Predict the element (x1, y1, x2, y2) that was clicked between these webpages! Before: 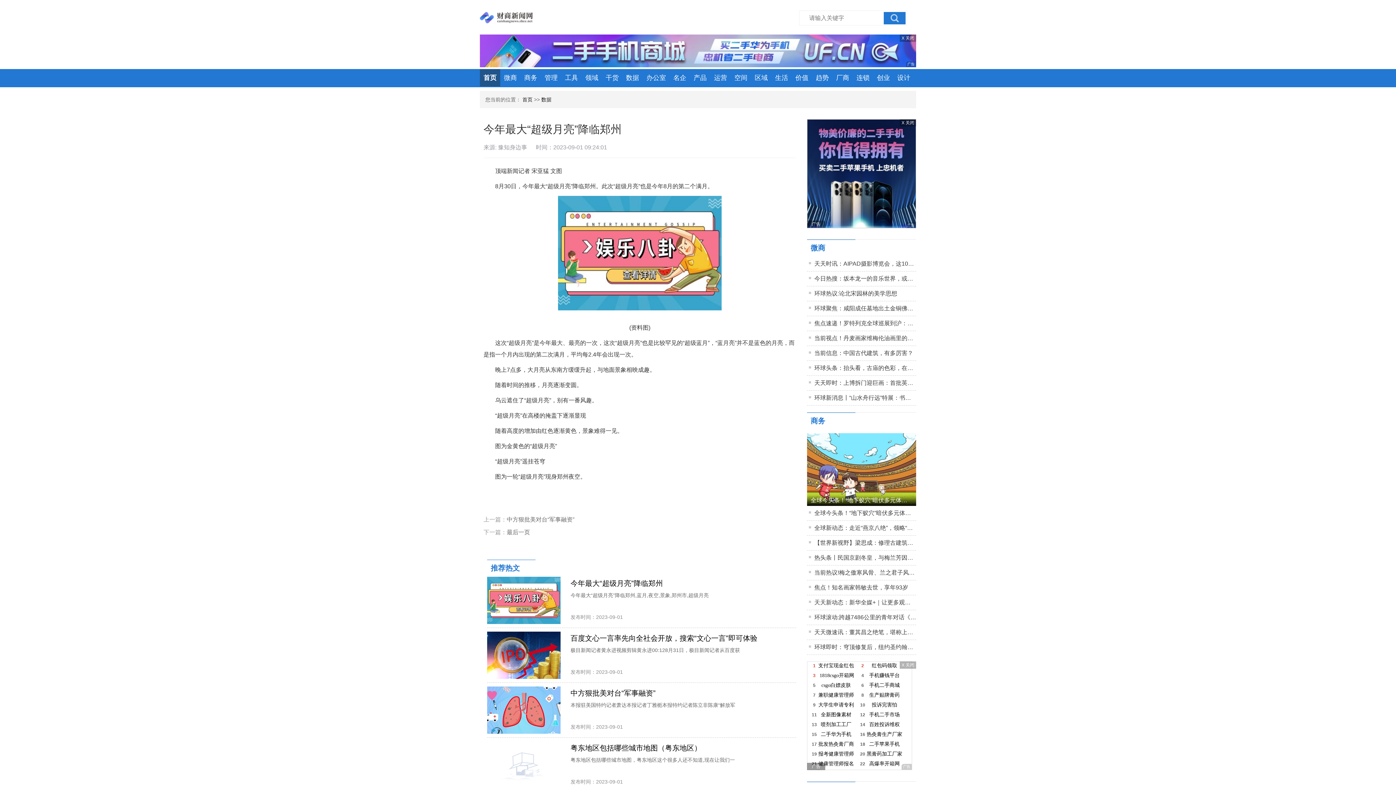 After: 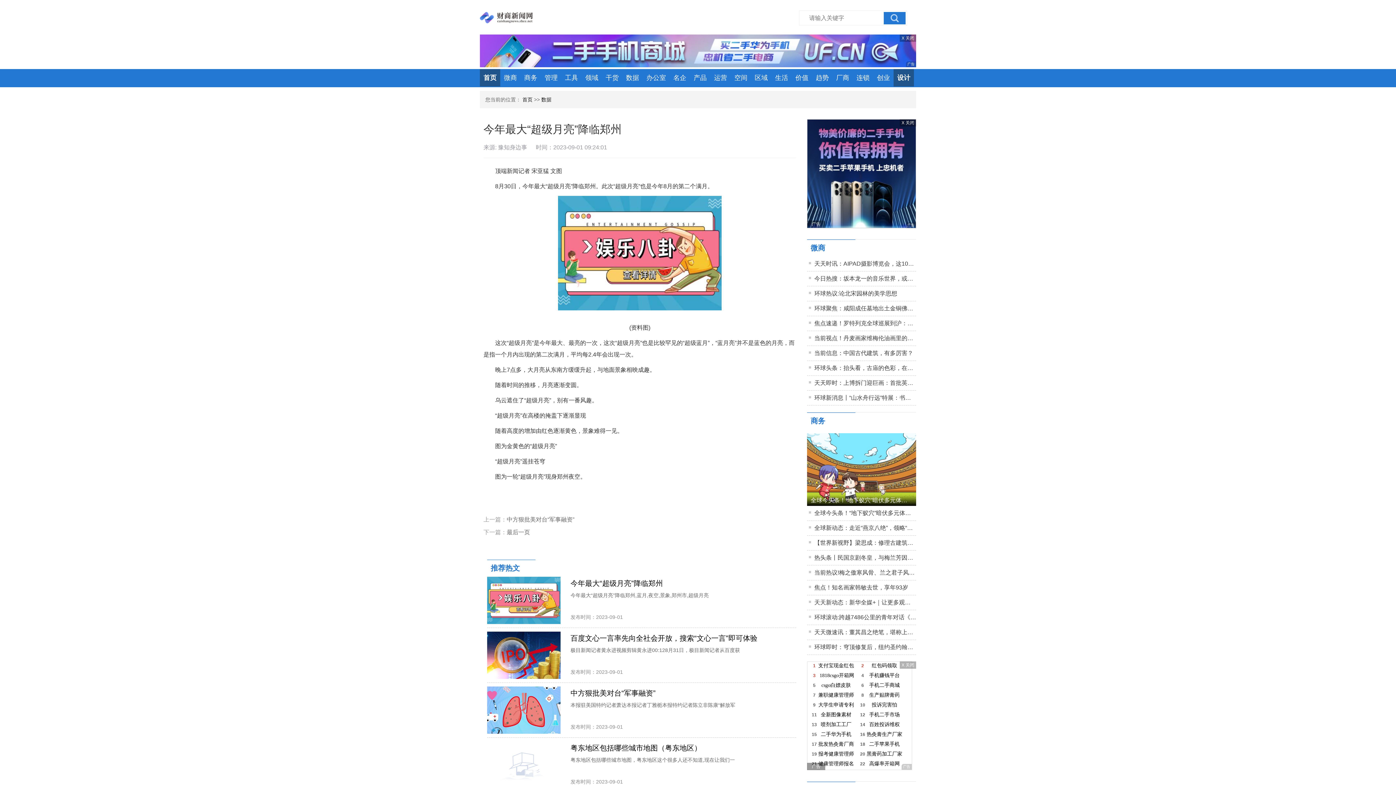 Action: bbox: (893, 69, 914, 86) label: 设计